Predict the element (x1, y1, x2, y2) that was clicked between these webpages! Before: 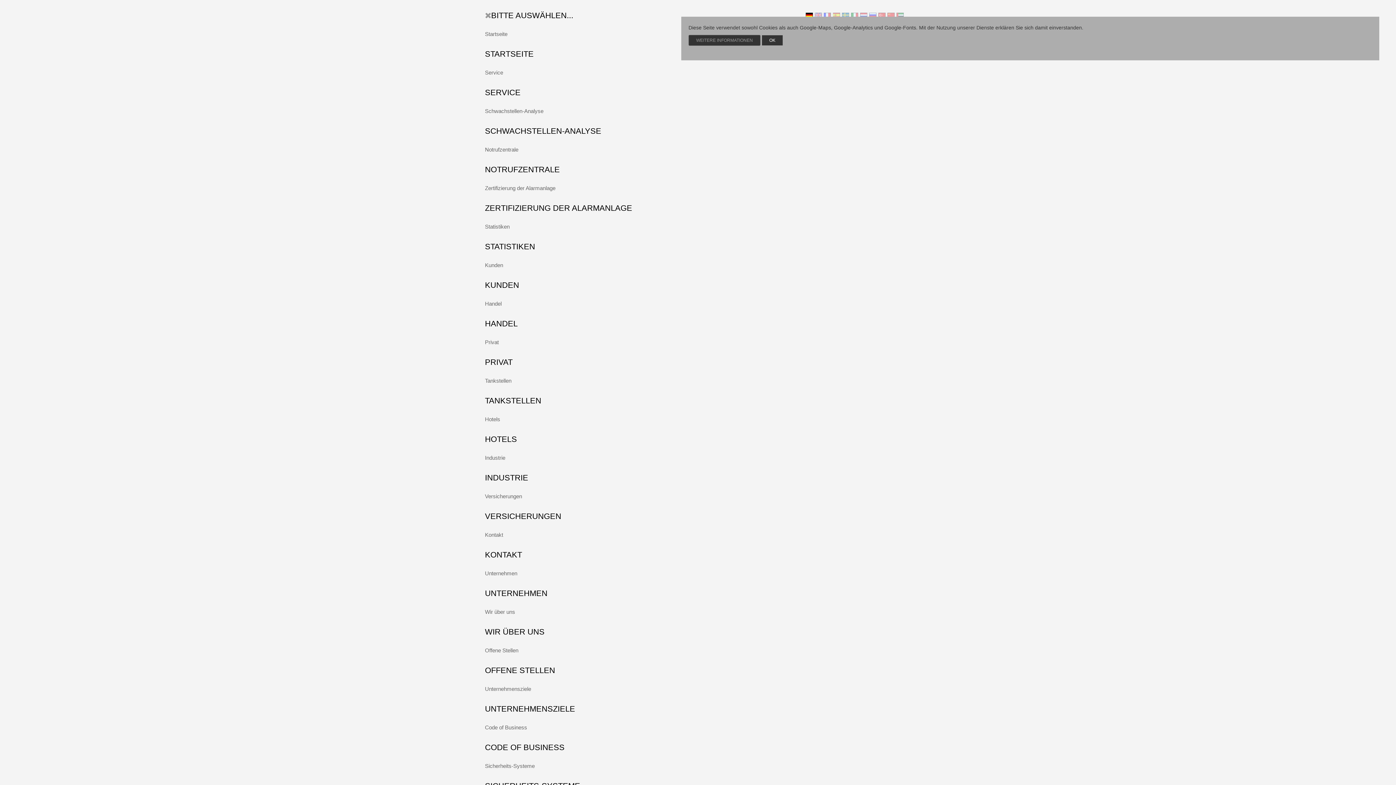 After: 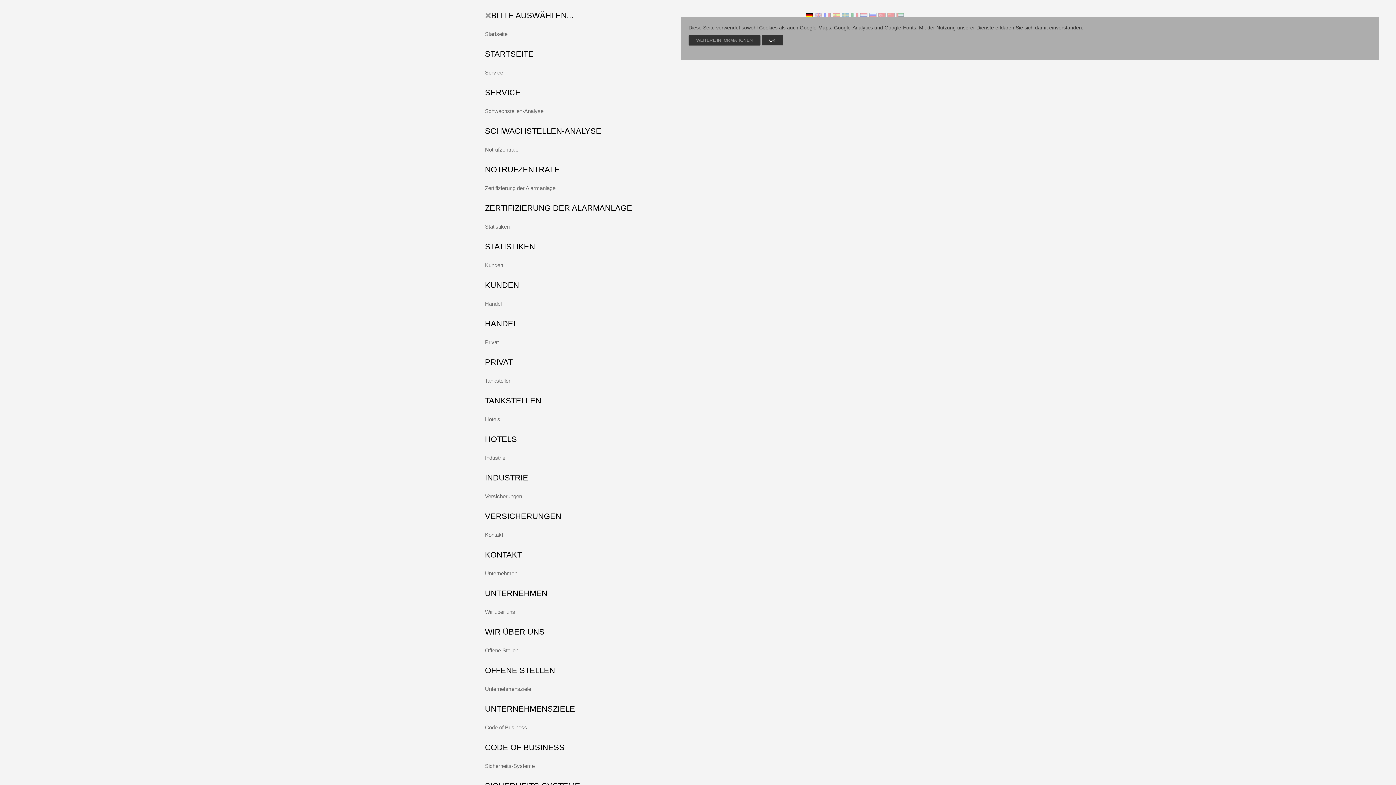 Action: label: Code of Business bbox: (485, 724, 527, 730)